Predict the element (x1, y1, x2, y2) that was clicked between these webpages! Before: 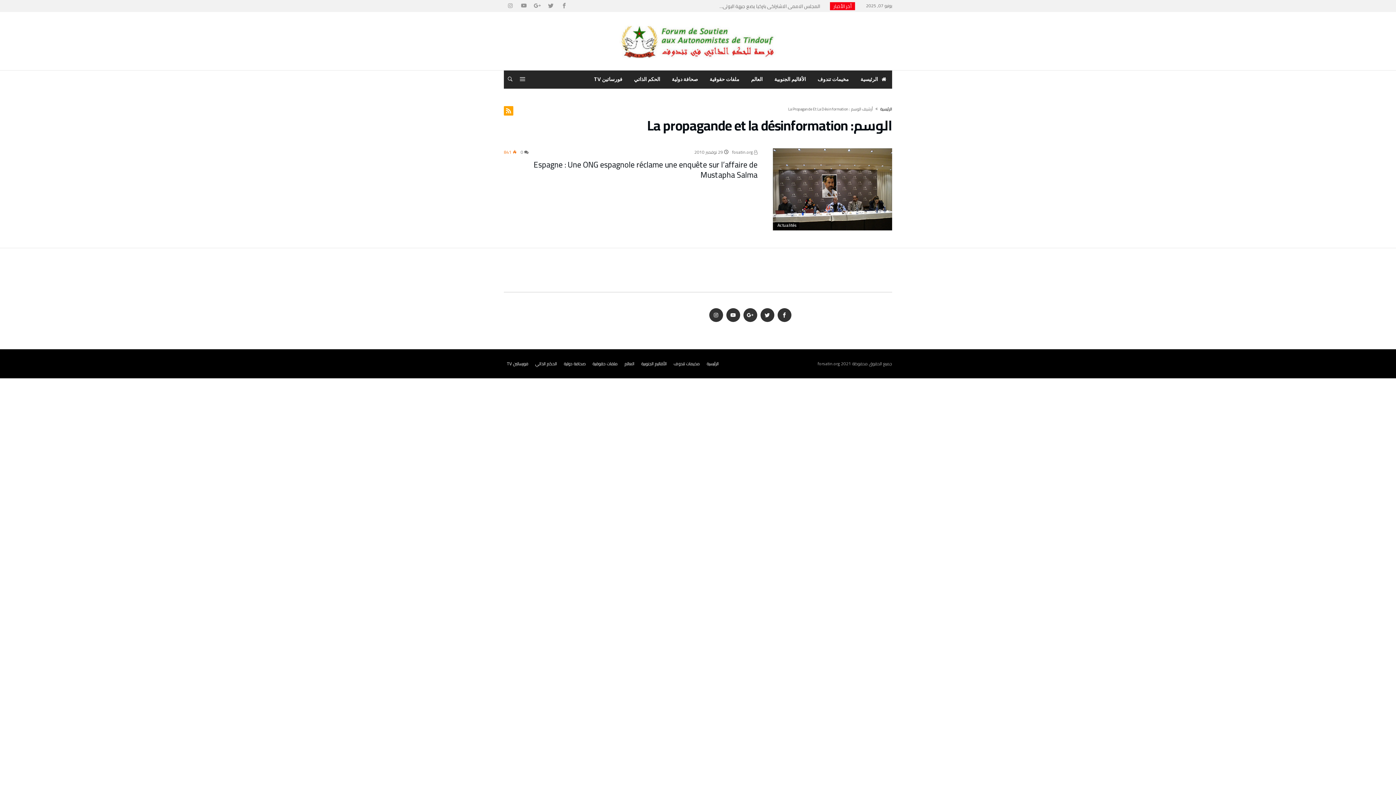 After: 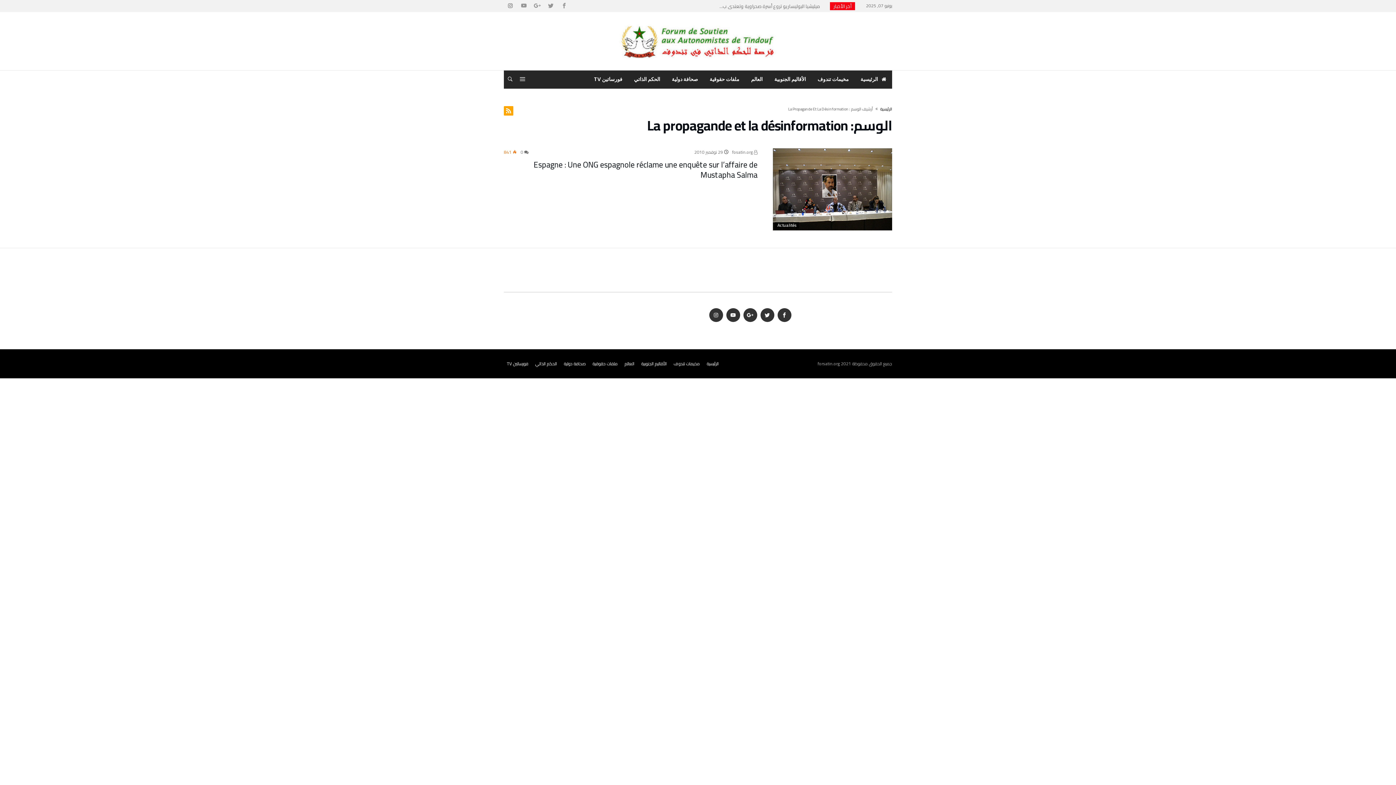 Action: bbox: (504, 0, 516, 12)